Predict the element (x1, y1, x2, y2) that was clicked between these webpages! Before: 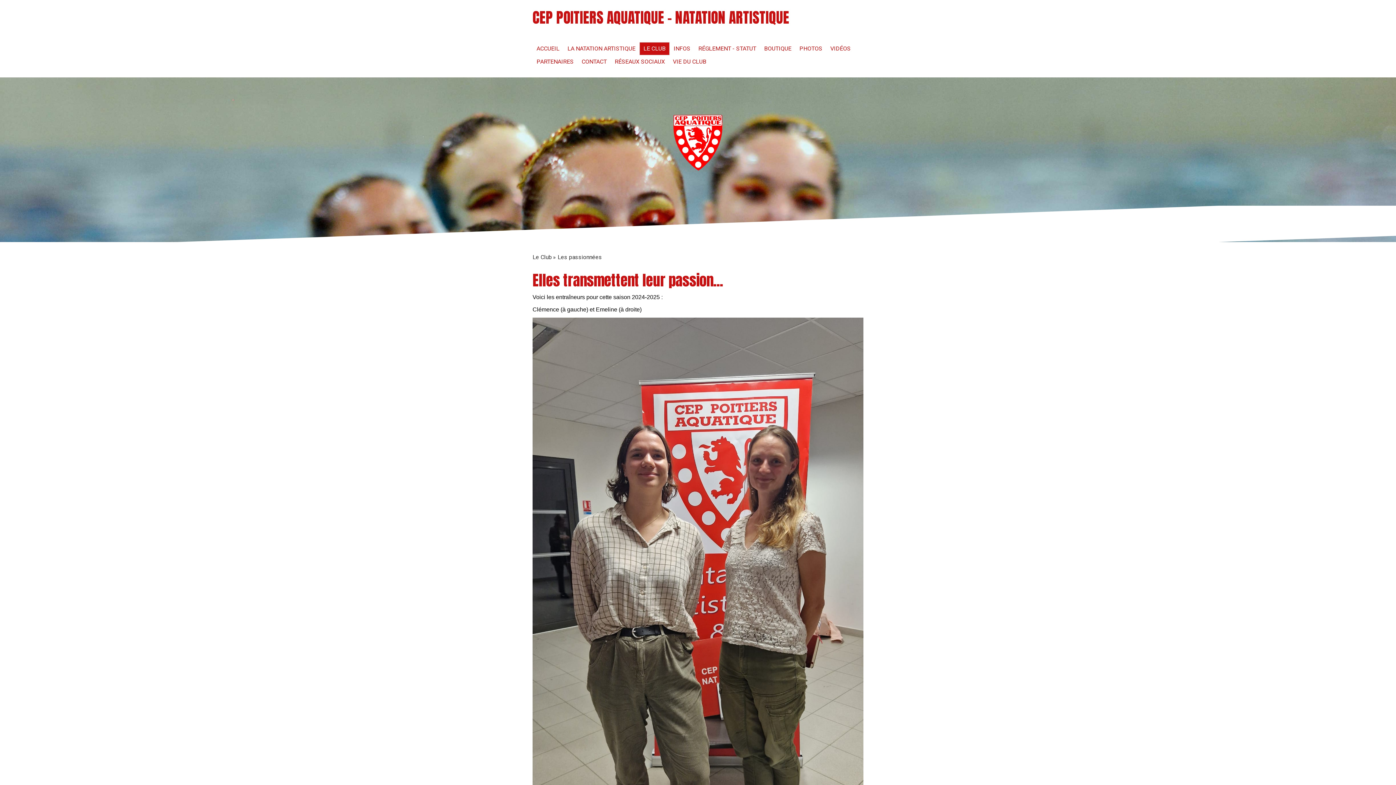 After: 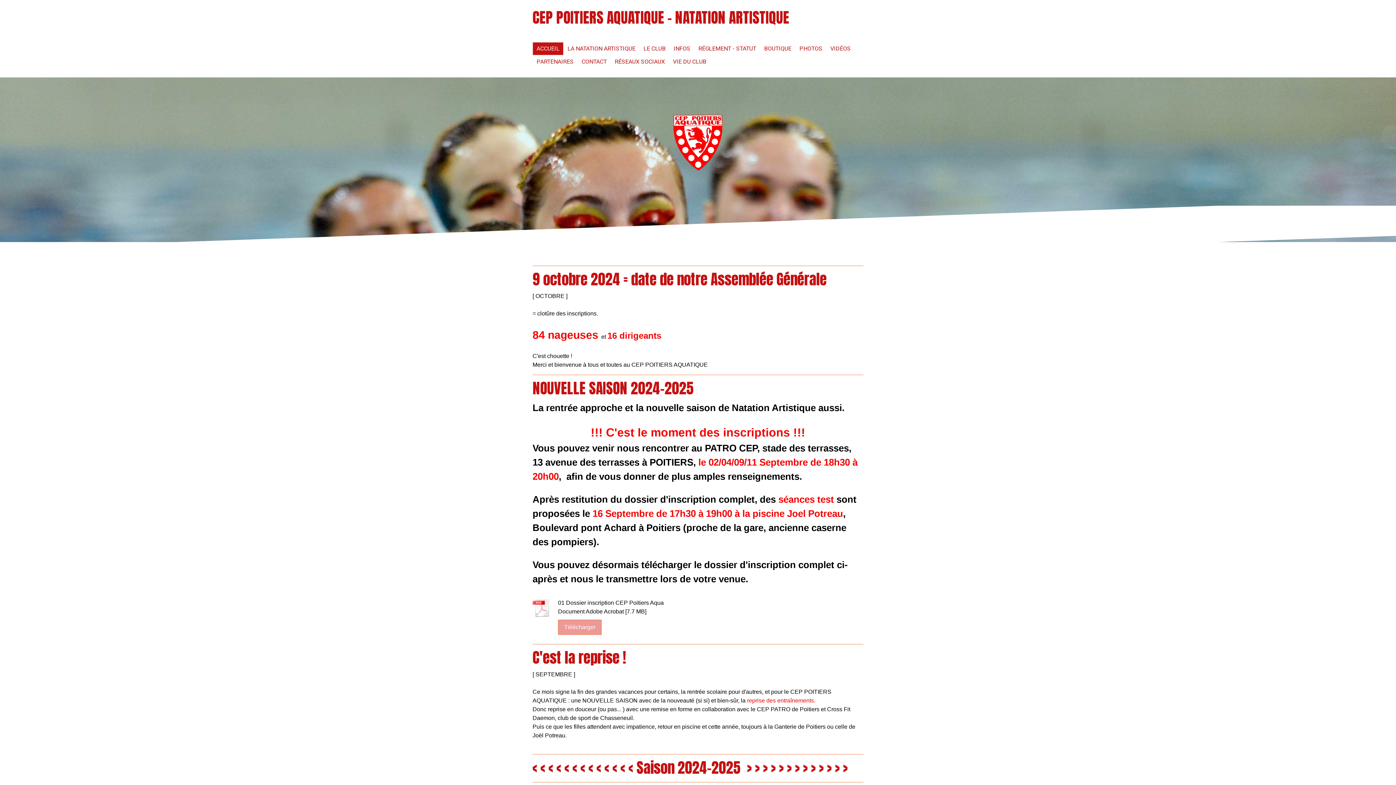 Action: bbox: (532, 10, 789, 24) label: CEP POITIERS AQUATIQUE - NATATION ARTISTIQUE